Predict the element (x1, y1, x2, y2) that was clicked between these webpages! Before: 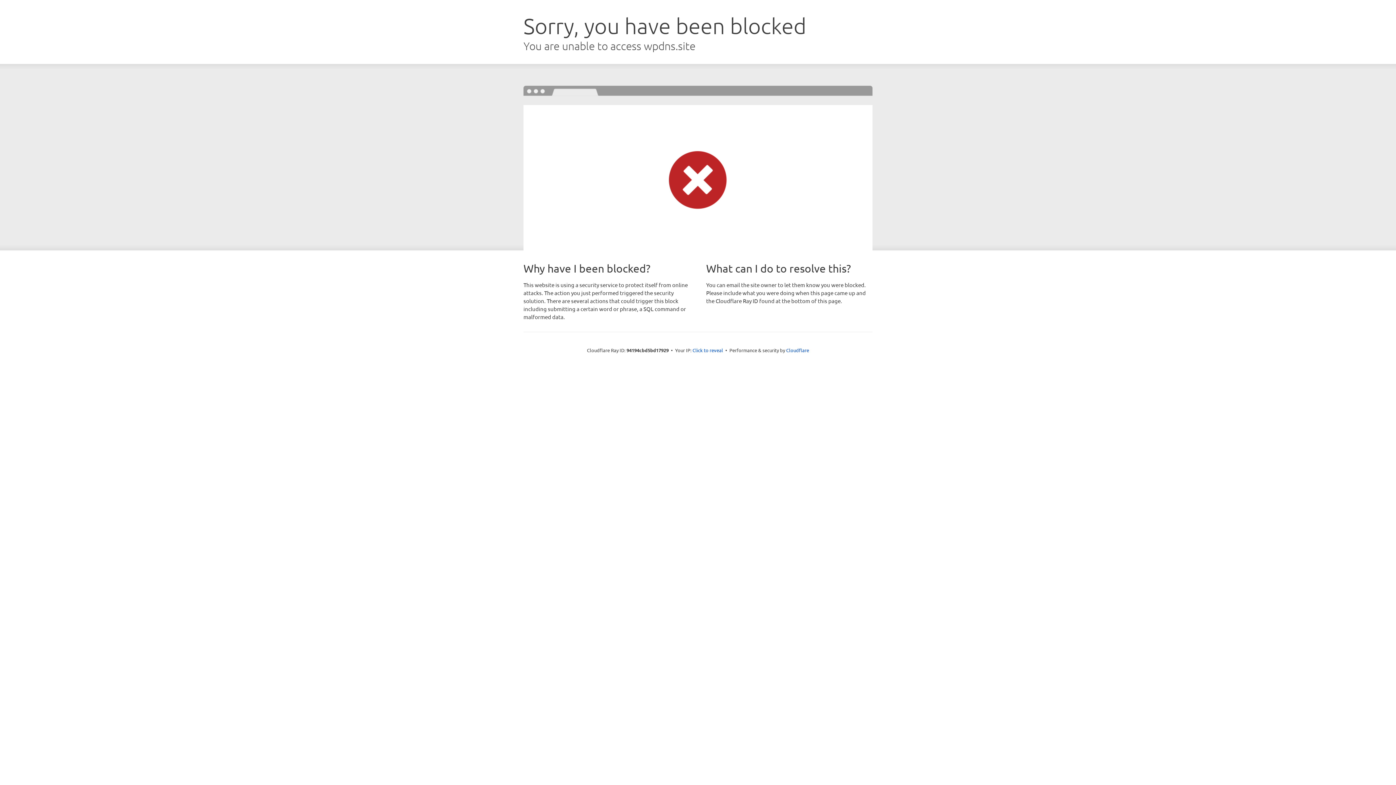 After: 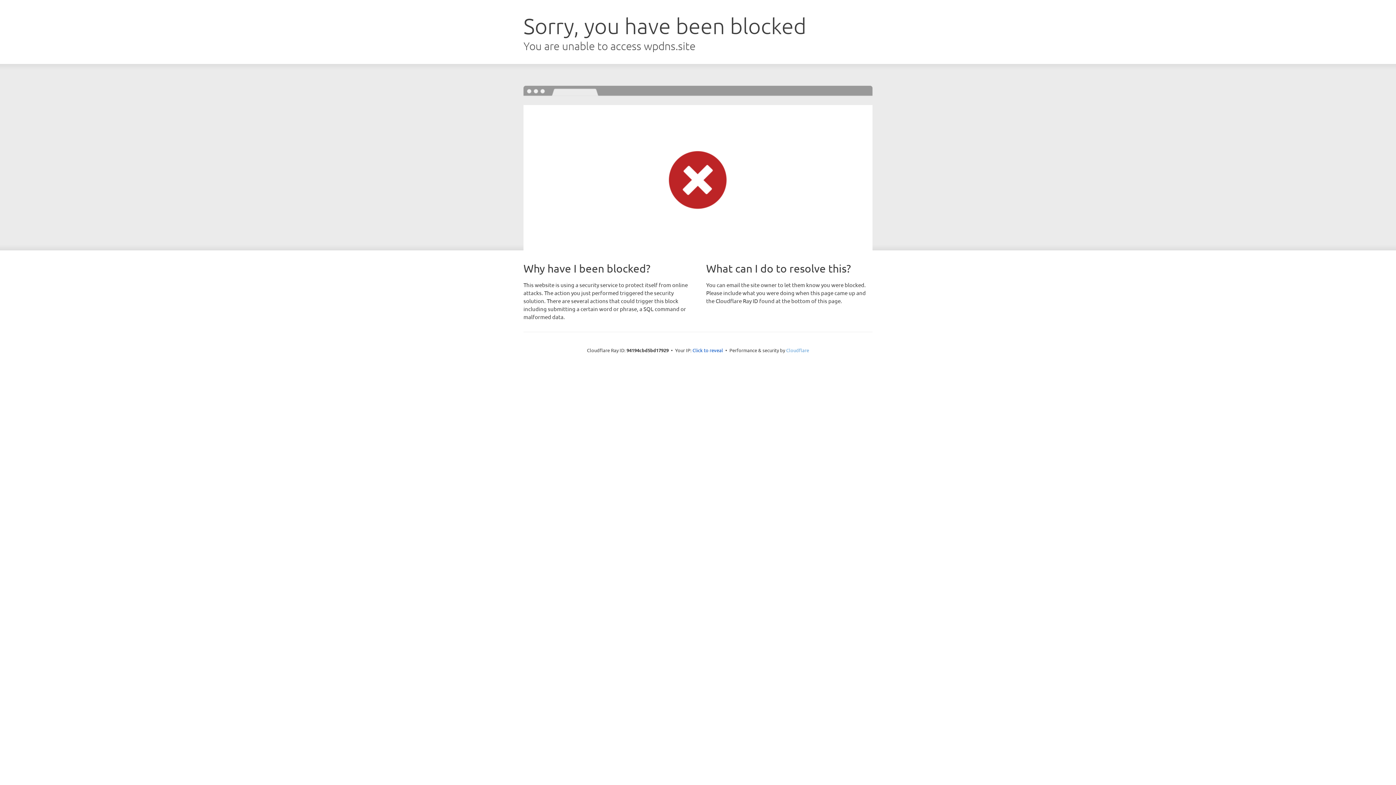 Action: bbox: (786, 347, 809, 353) label: Cloudflare